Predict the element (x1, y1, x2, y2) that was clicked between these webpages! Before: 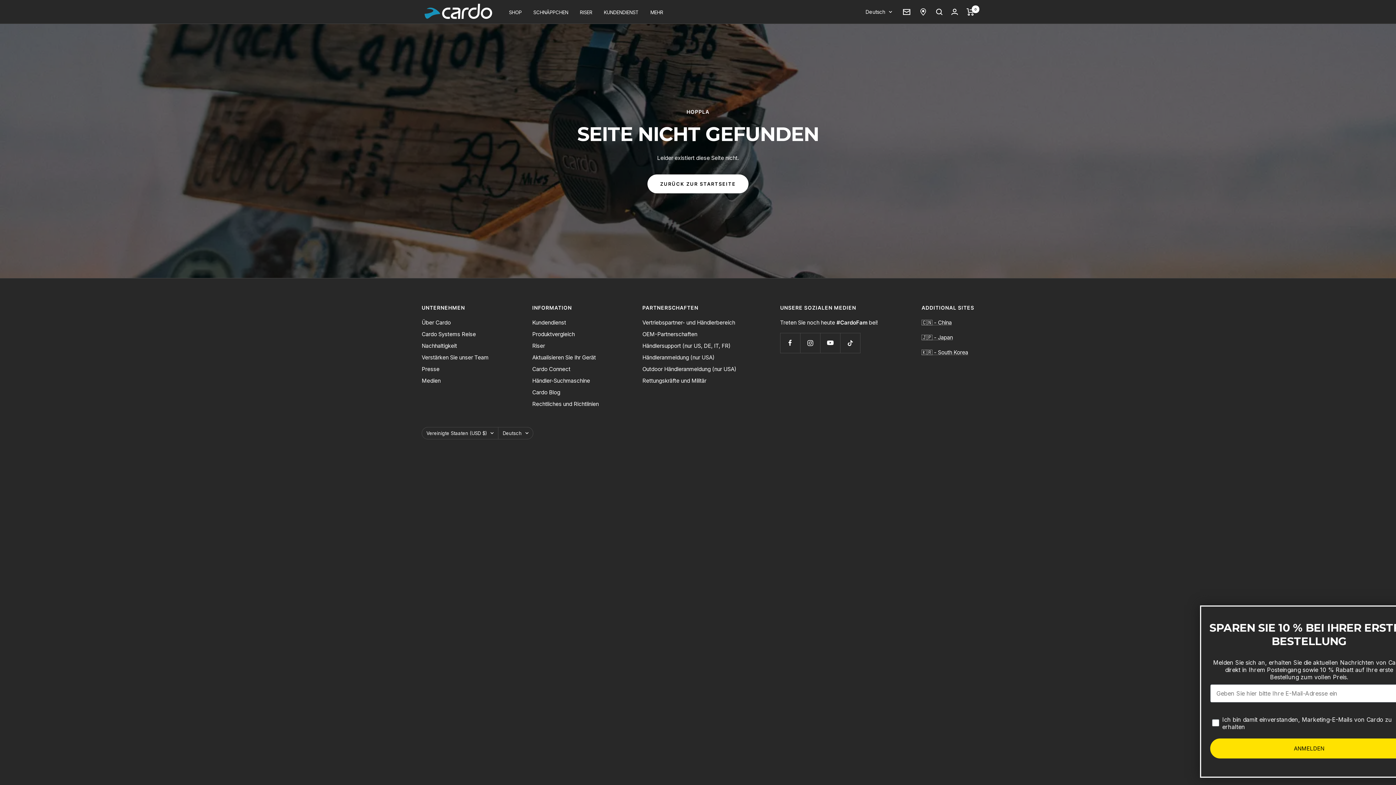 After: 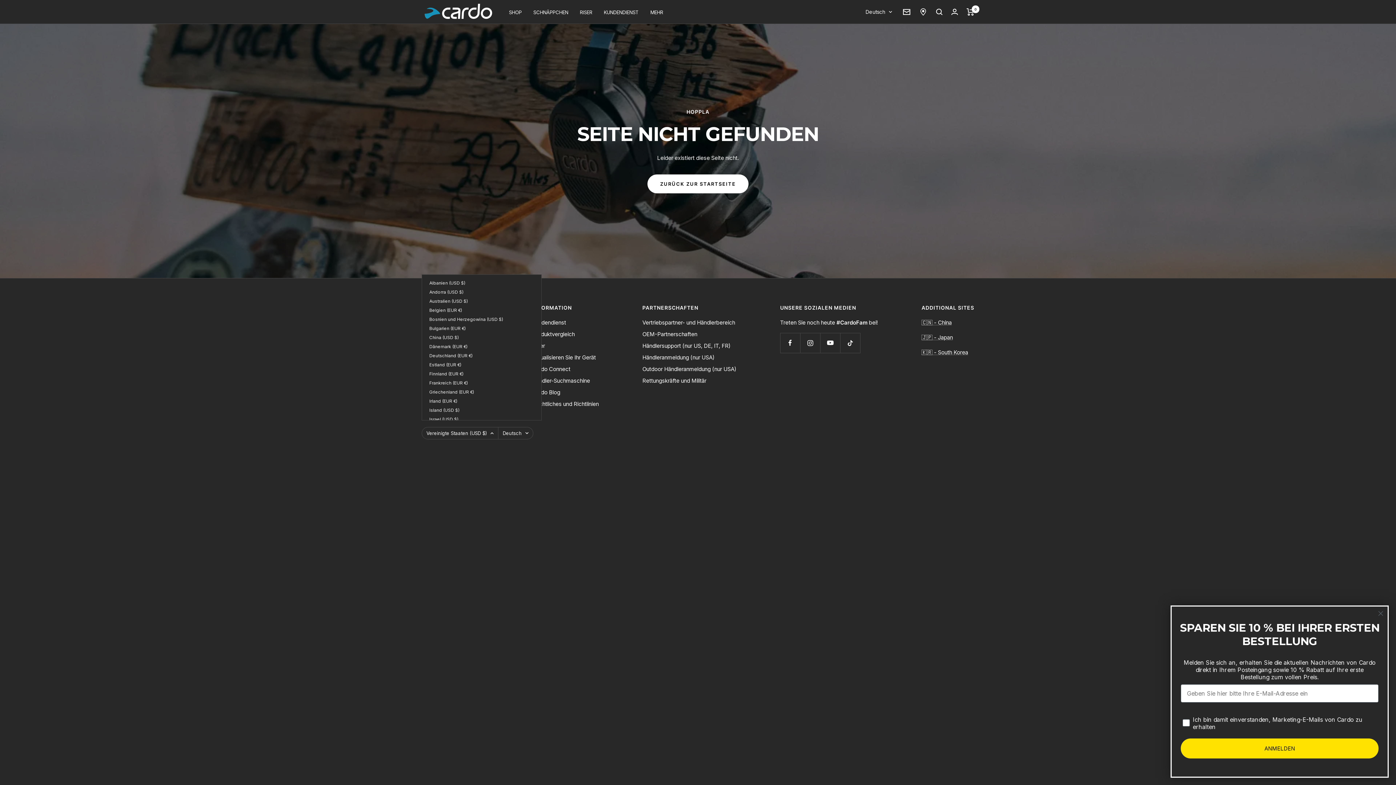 Action: label: Vereinigte Staaten (USD $) bbox: (421, 427, 498, 439)